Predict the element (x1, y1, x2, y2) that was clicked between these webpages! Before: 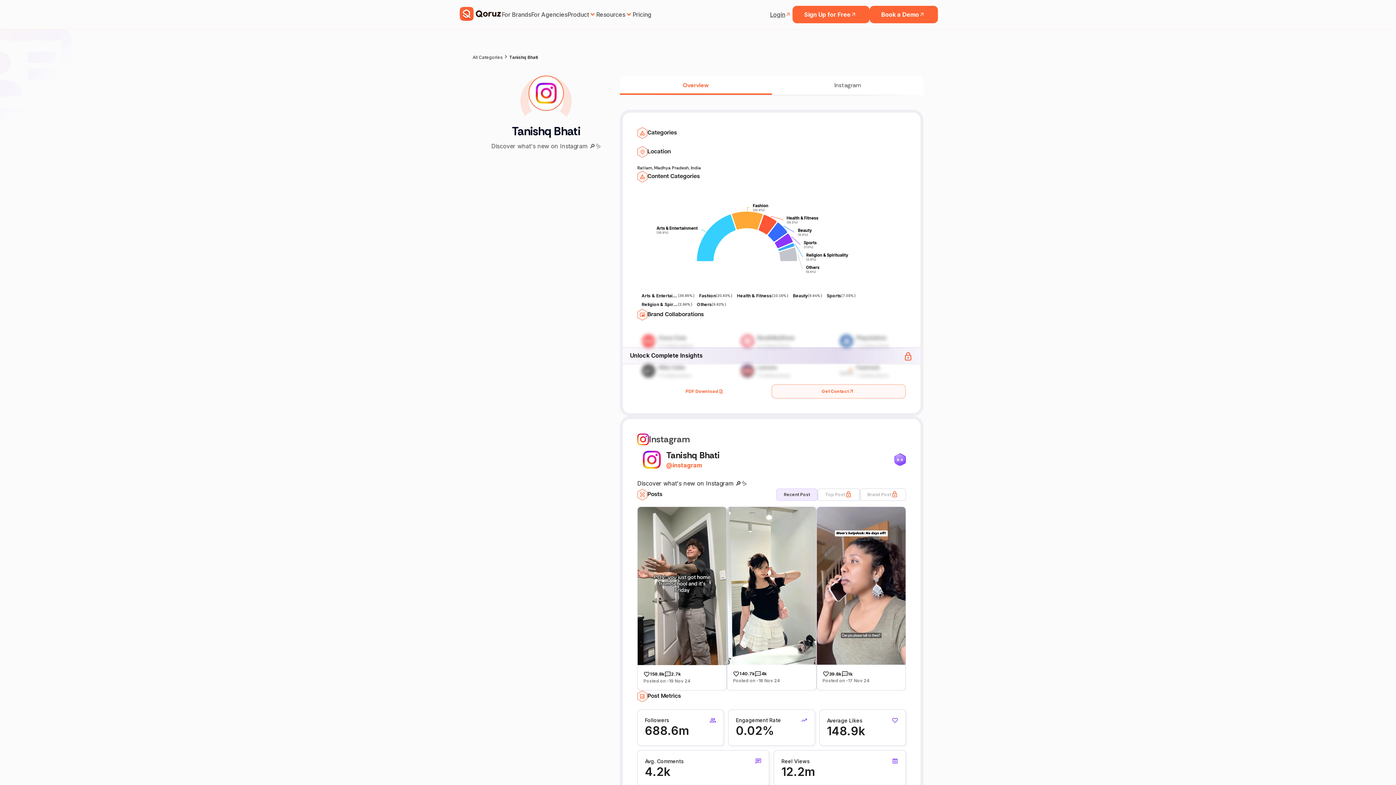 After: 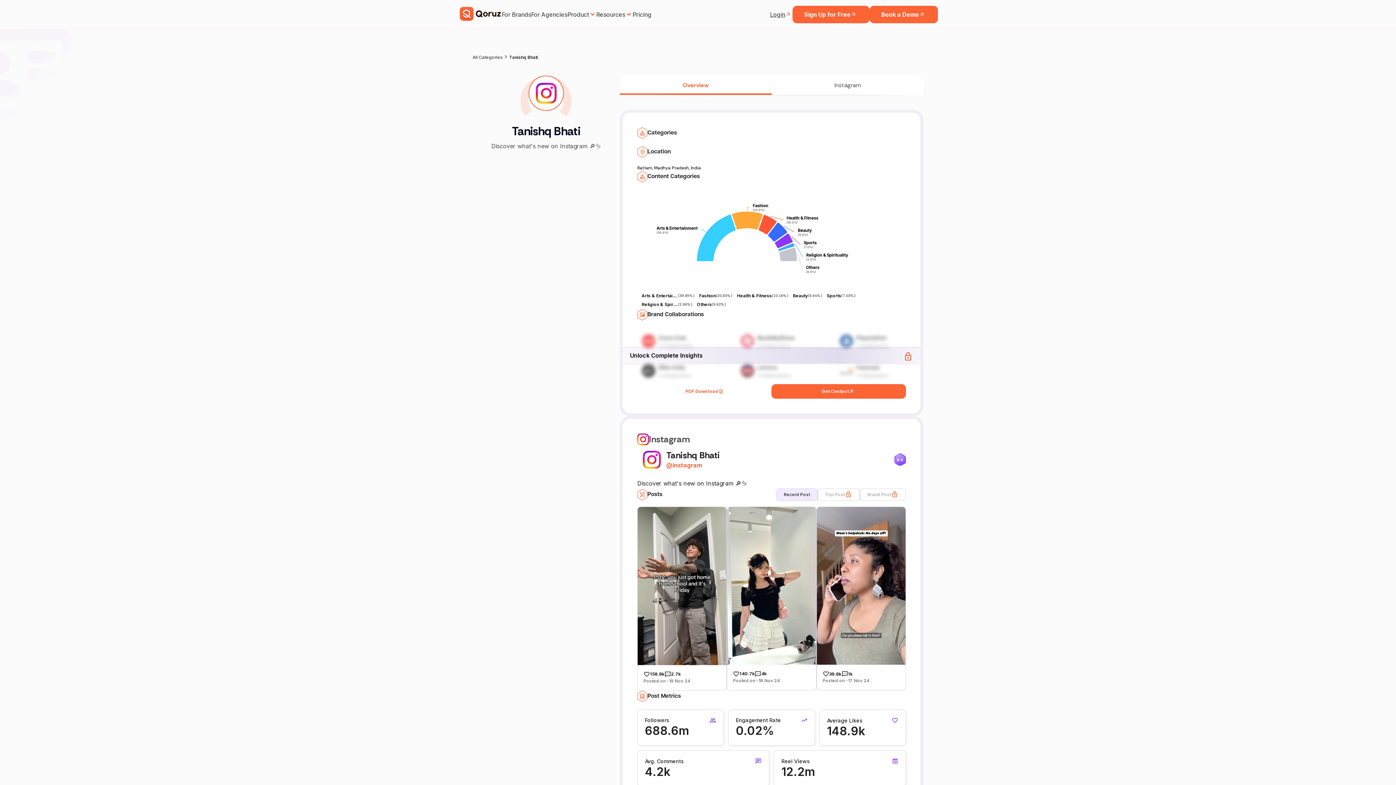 Action: bbox: (771, 384, 906, 398) label: Get Contact